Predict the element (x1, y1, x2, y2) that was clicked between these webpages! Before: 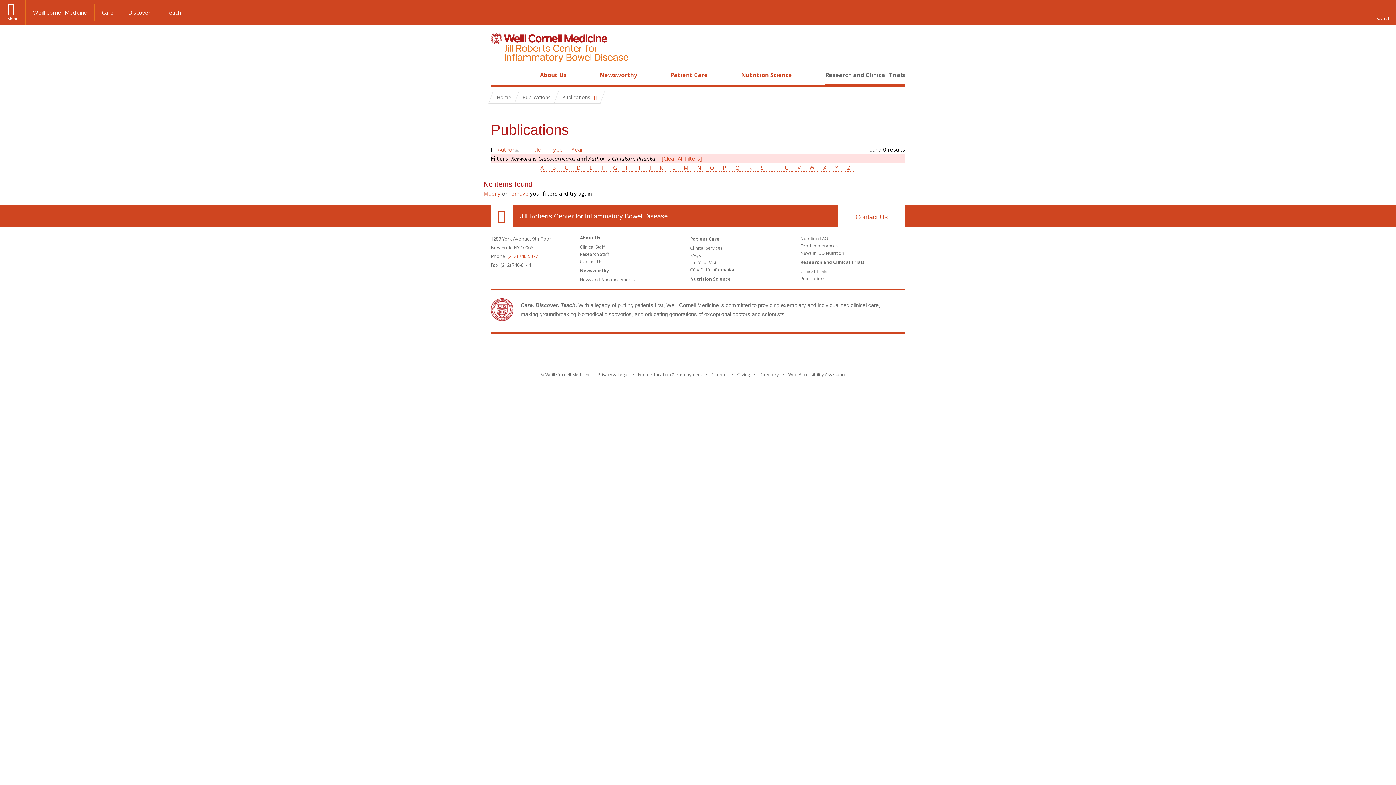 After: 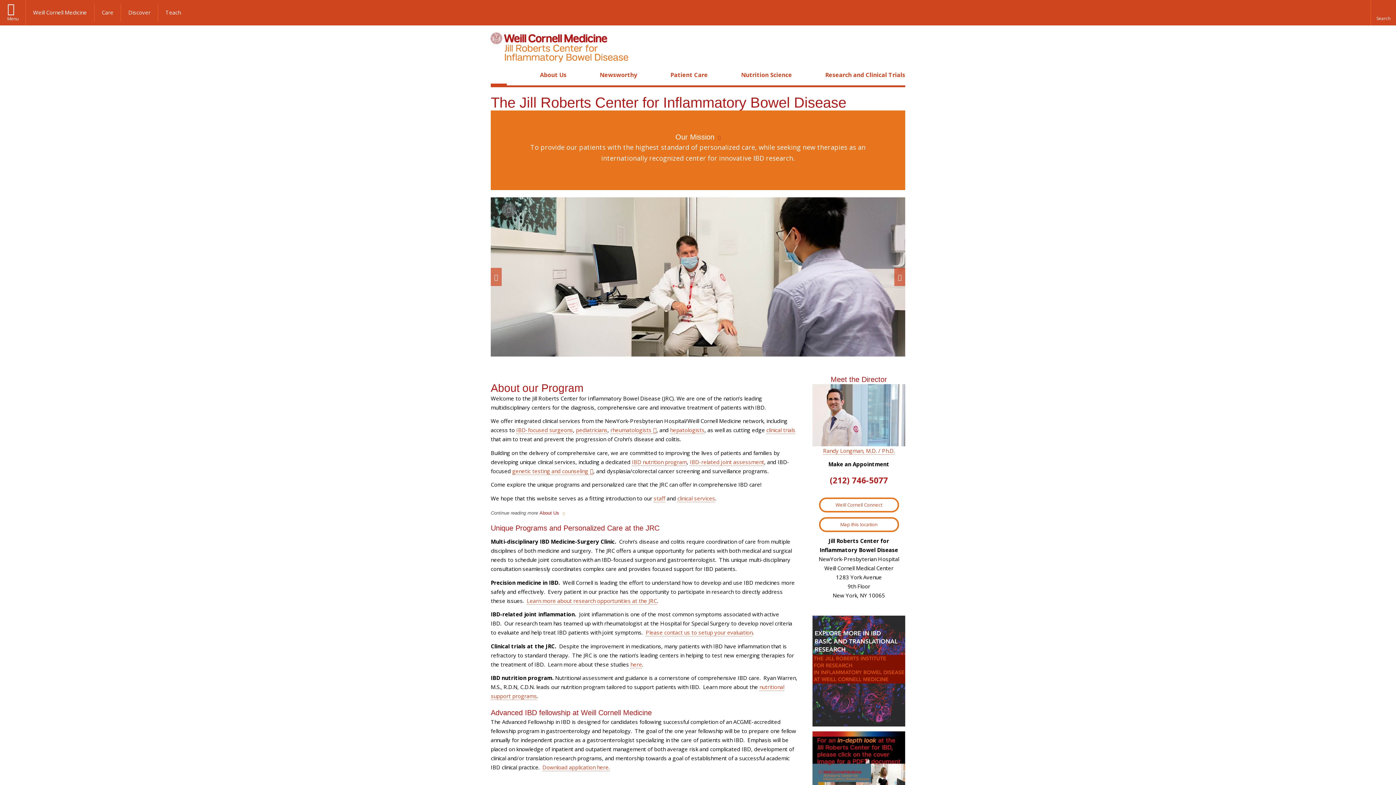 Action: bbox: (494, 70, 503, 79) label: Home